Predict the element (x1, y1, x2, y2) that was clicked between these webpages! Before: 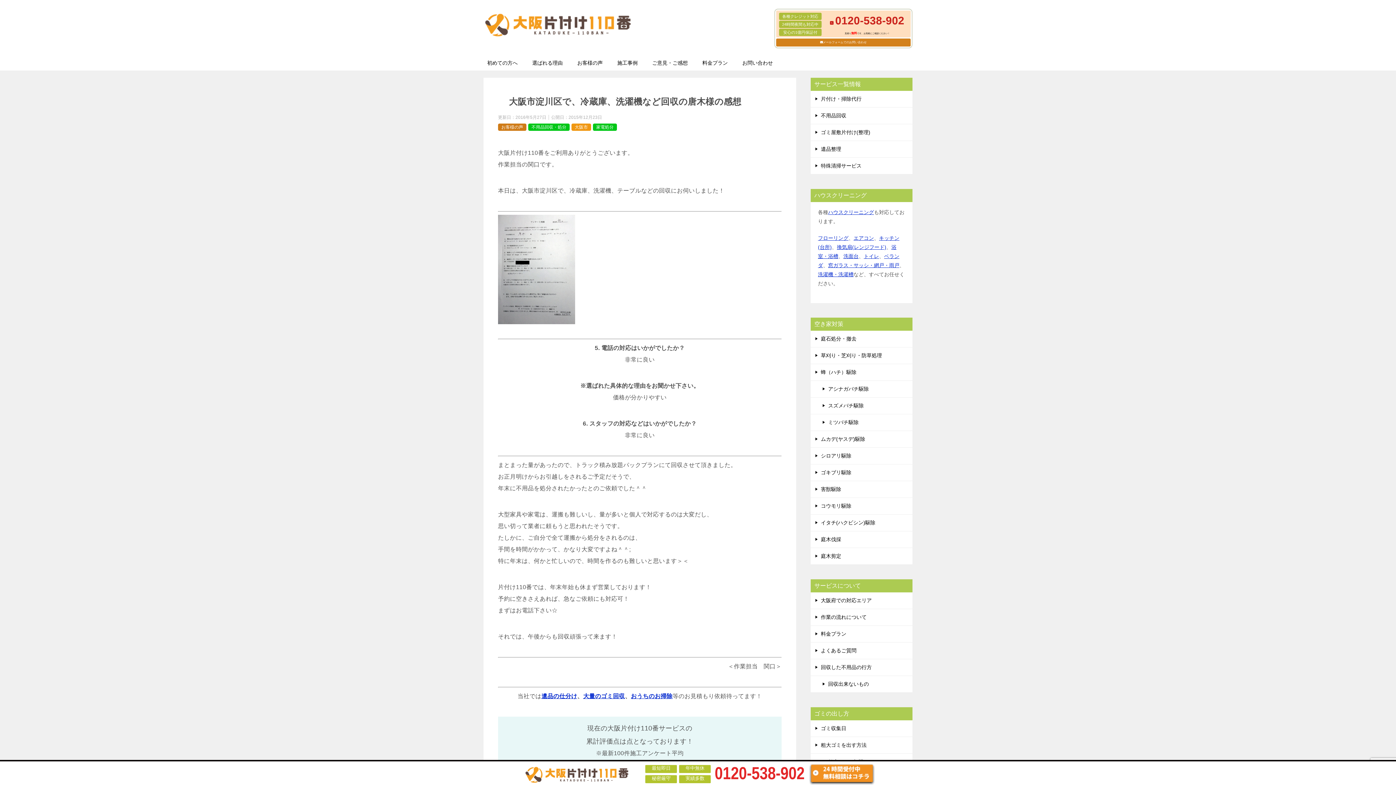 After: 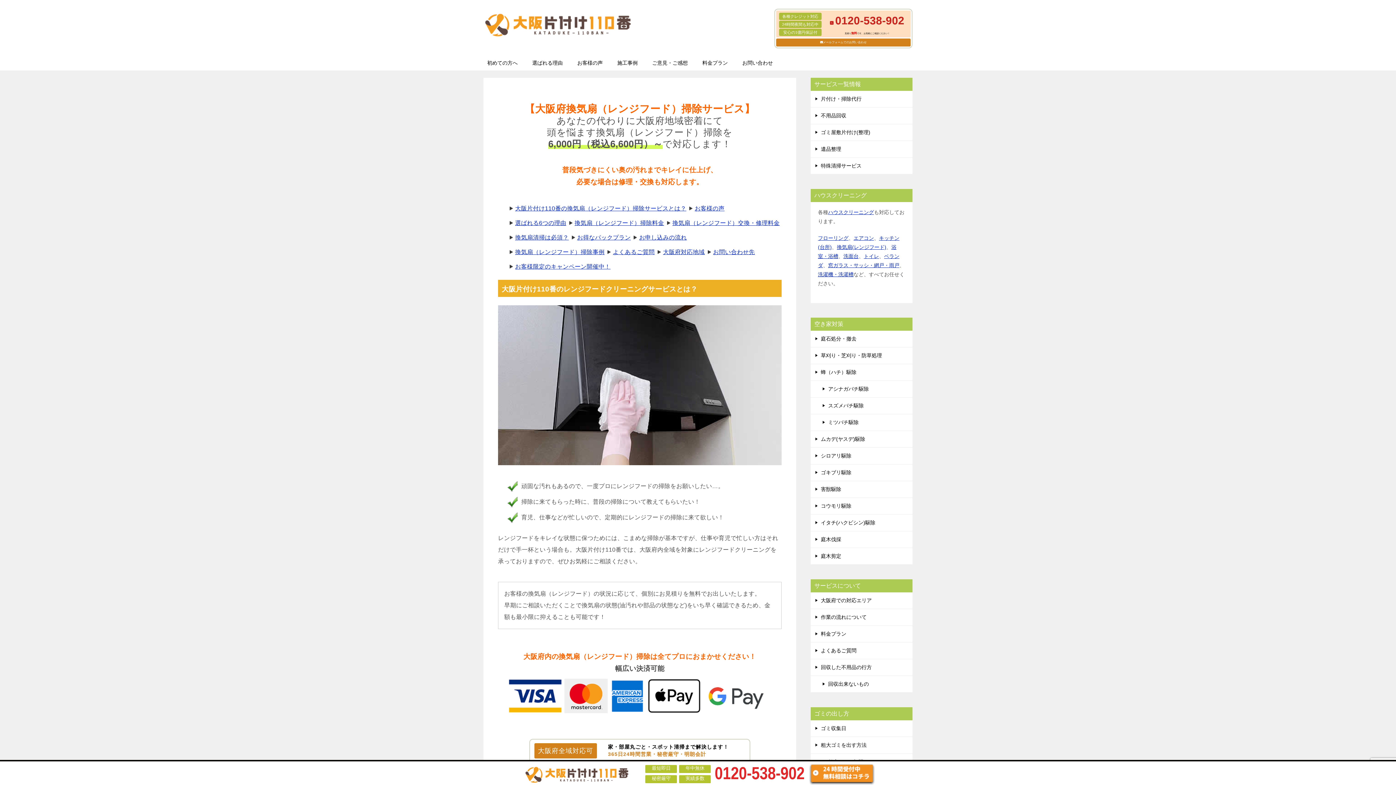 Action: bbox: (837, 244, 886, 250) label: 換気扇(レンジフード)